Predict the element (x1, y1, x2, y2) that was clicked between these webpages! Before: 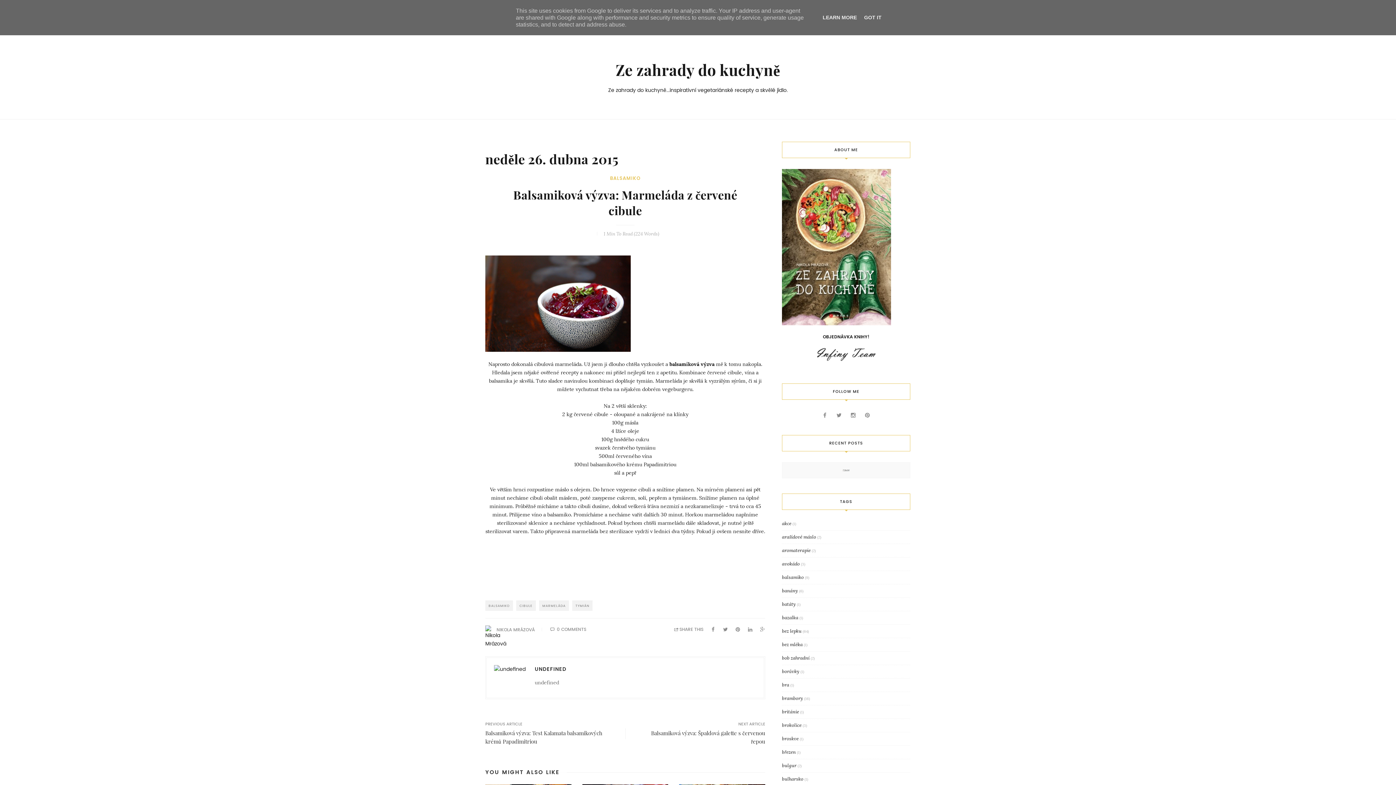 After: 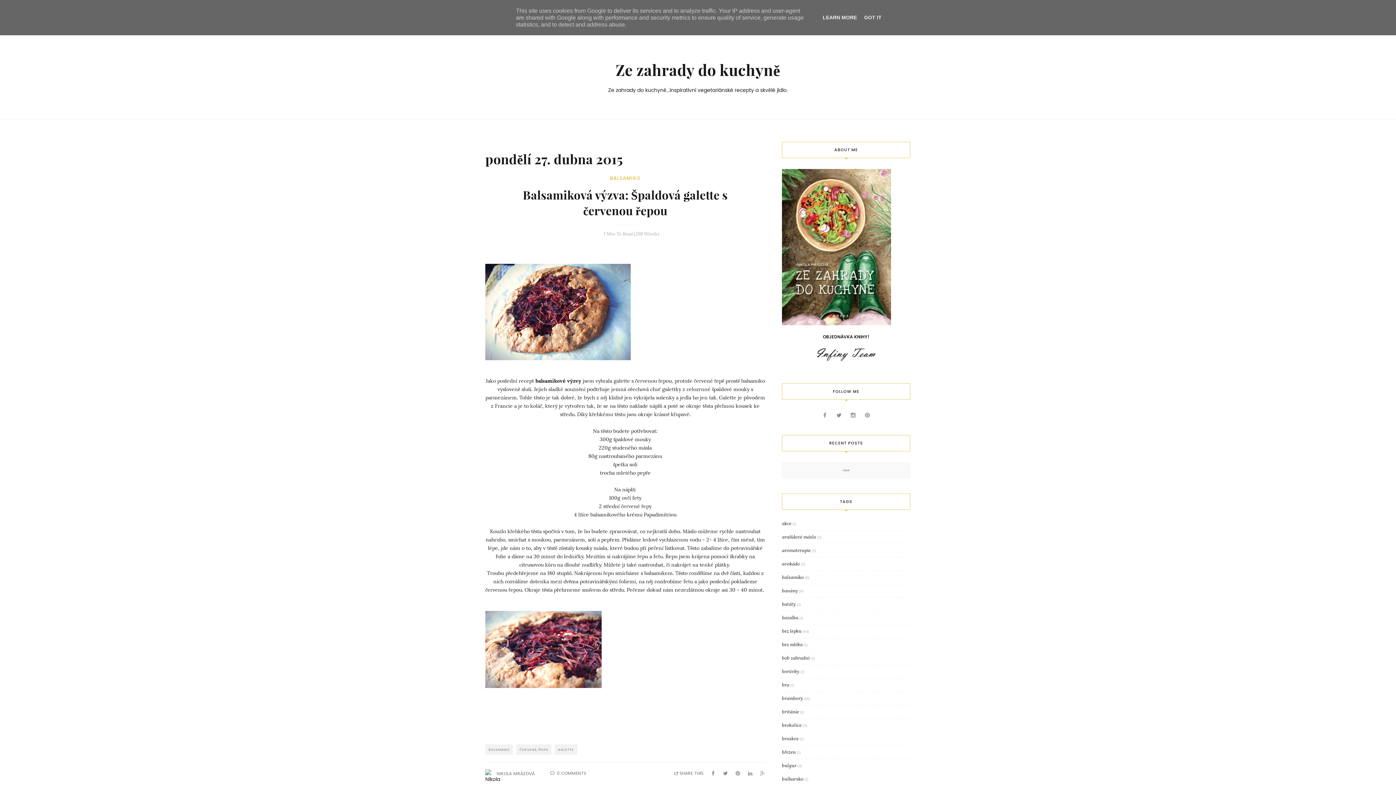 Action: bbox: (639, 721, 765, 744) label: NEXT ARTICLE
Balsamiková výzva: Špaldová galette s červenou řepou